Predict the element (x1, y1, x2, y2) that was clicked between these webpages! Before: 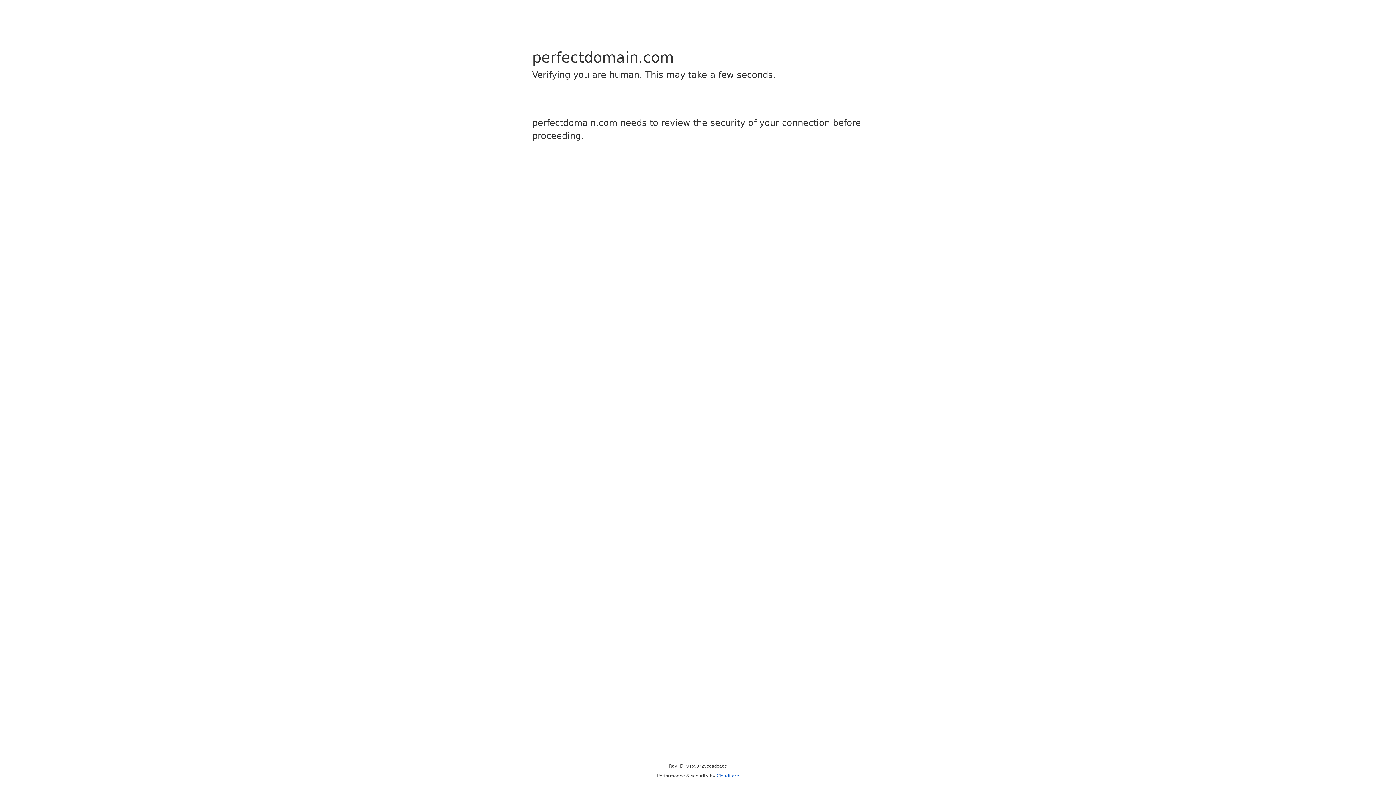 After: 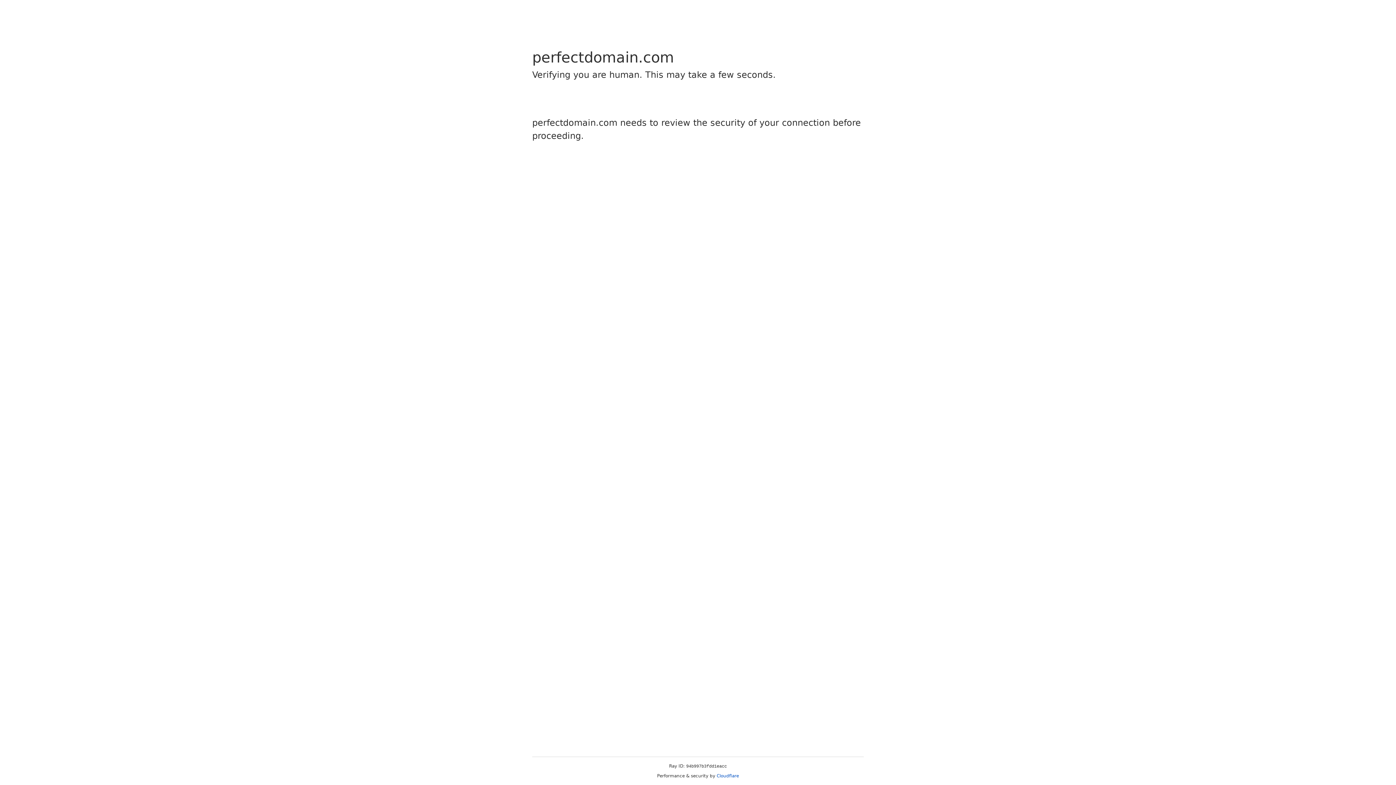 Action: label: Cloudflare bbox: (716, 773, 739, 778)